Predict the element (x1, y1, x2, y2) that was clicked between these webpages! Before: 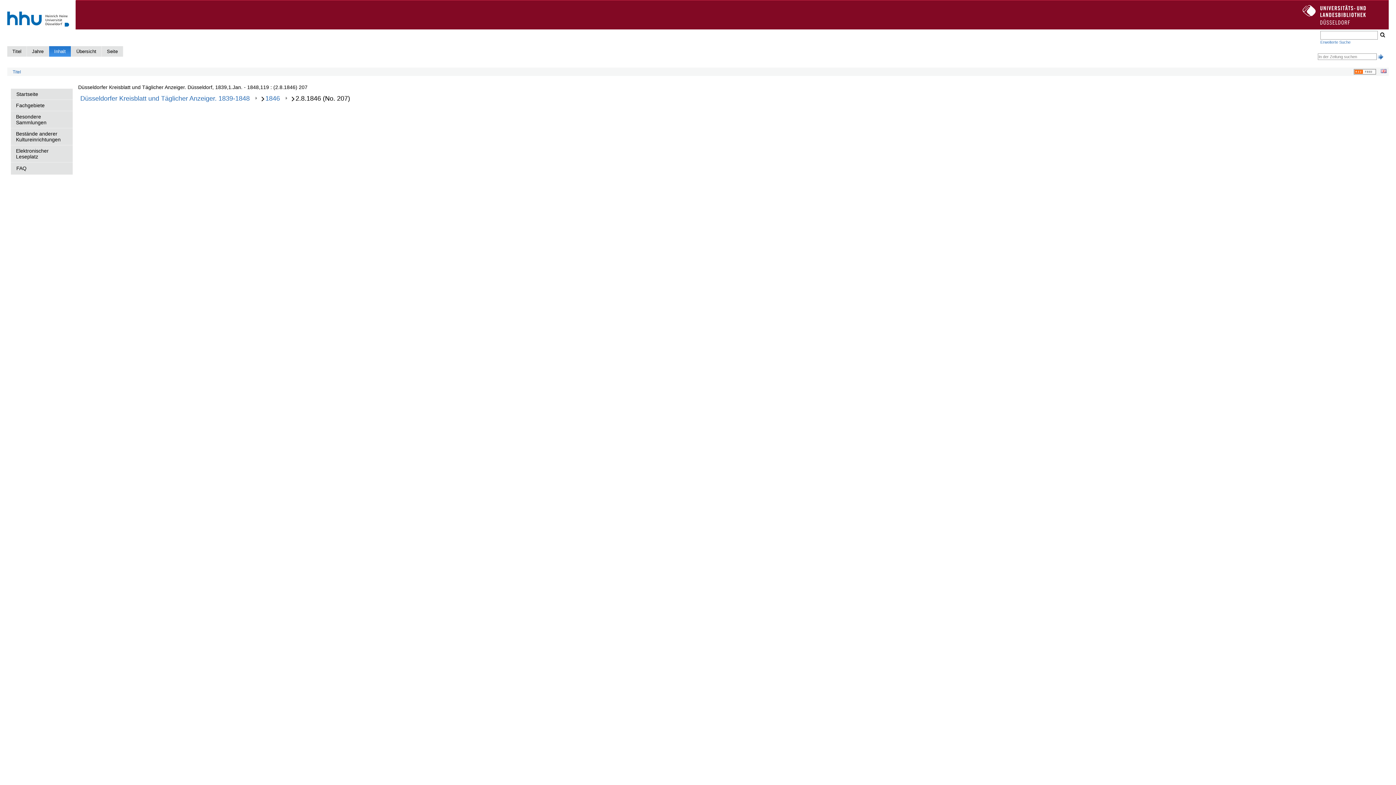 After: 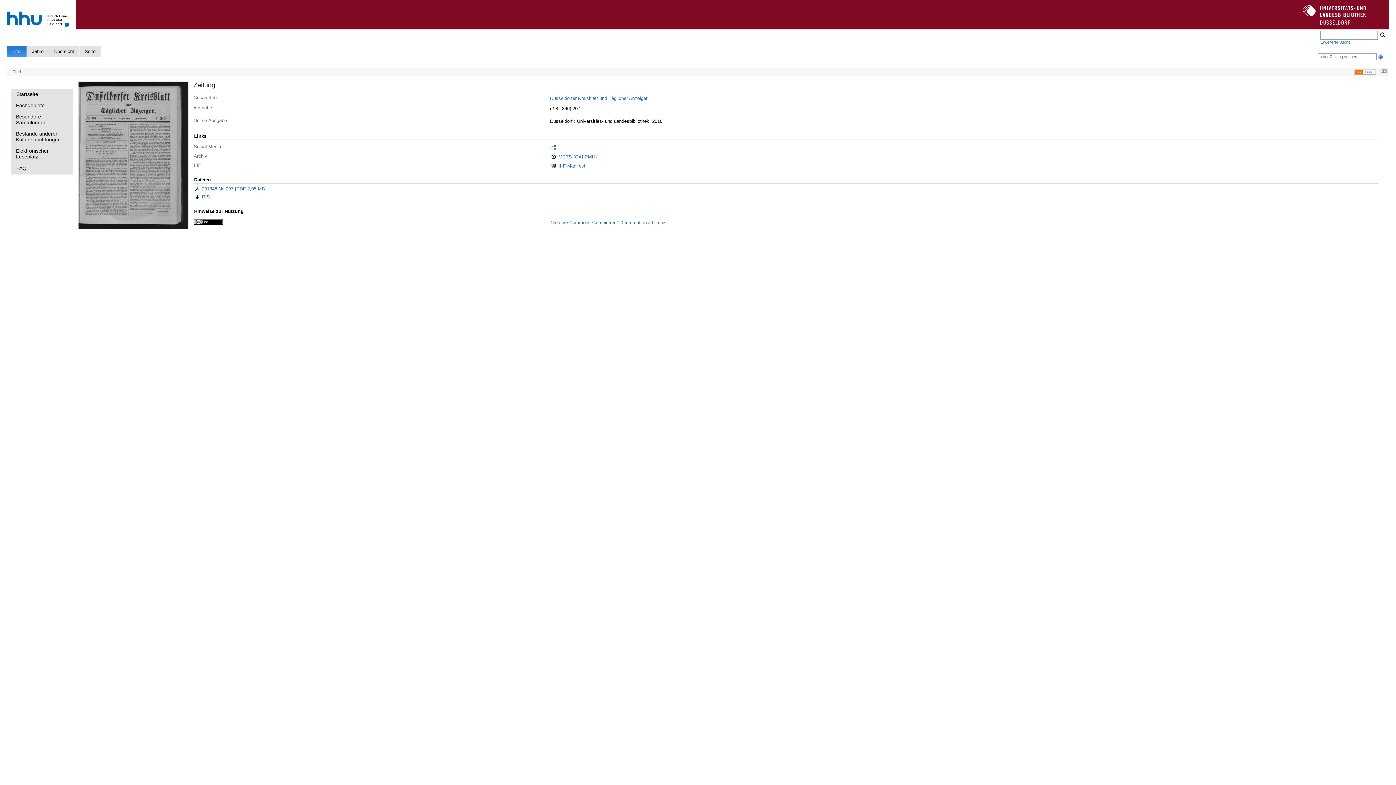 Action: label: Titel bbox: (7, 46, 26, 56)